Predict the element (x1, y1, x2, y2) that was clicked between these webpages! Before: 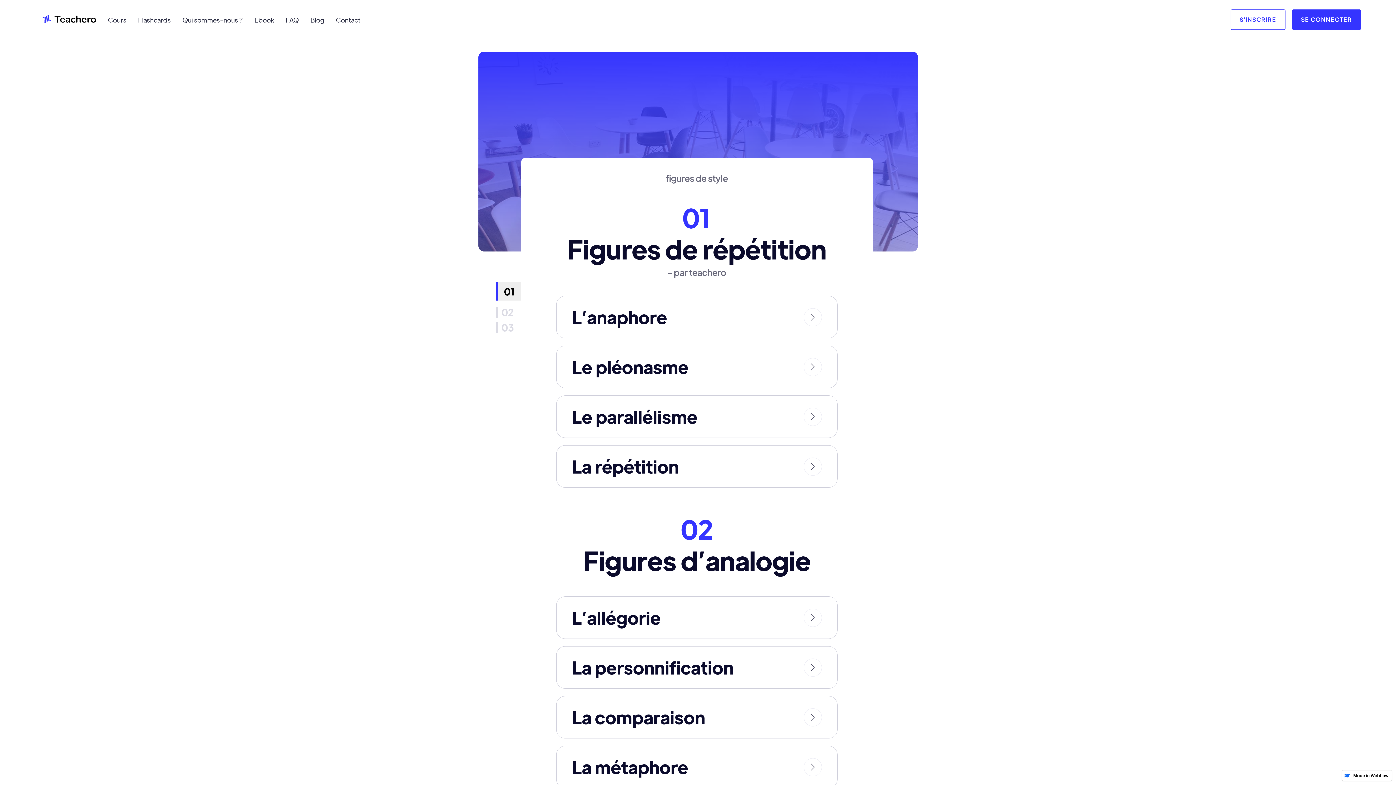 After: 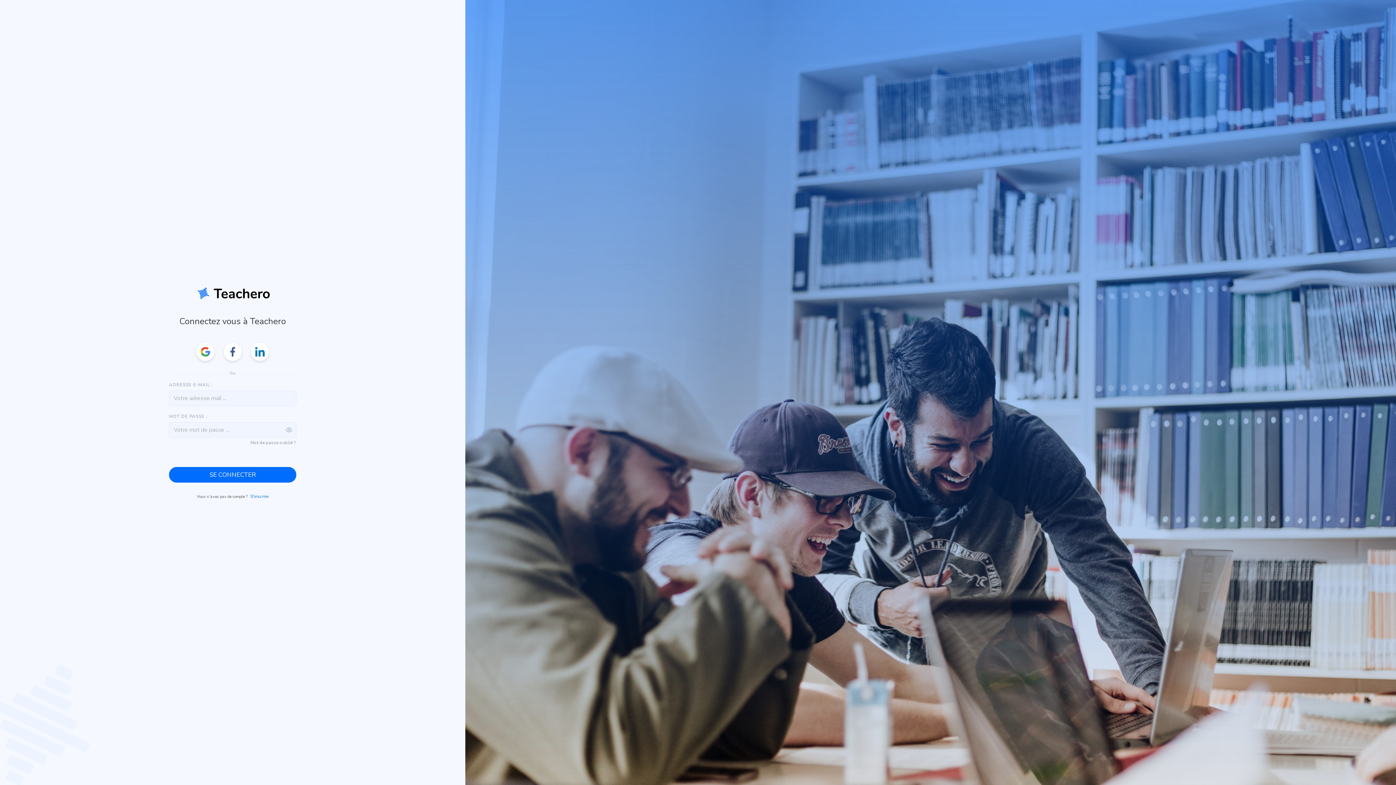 Action: label: SE CONNECTER bbox: (1292, 9, 1361, 29)